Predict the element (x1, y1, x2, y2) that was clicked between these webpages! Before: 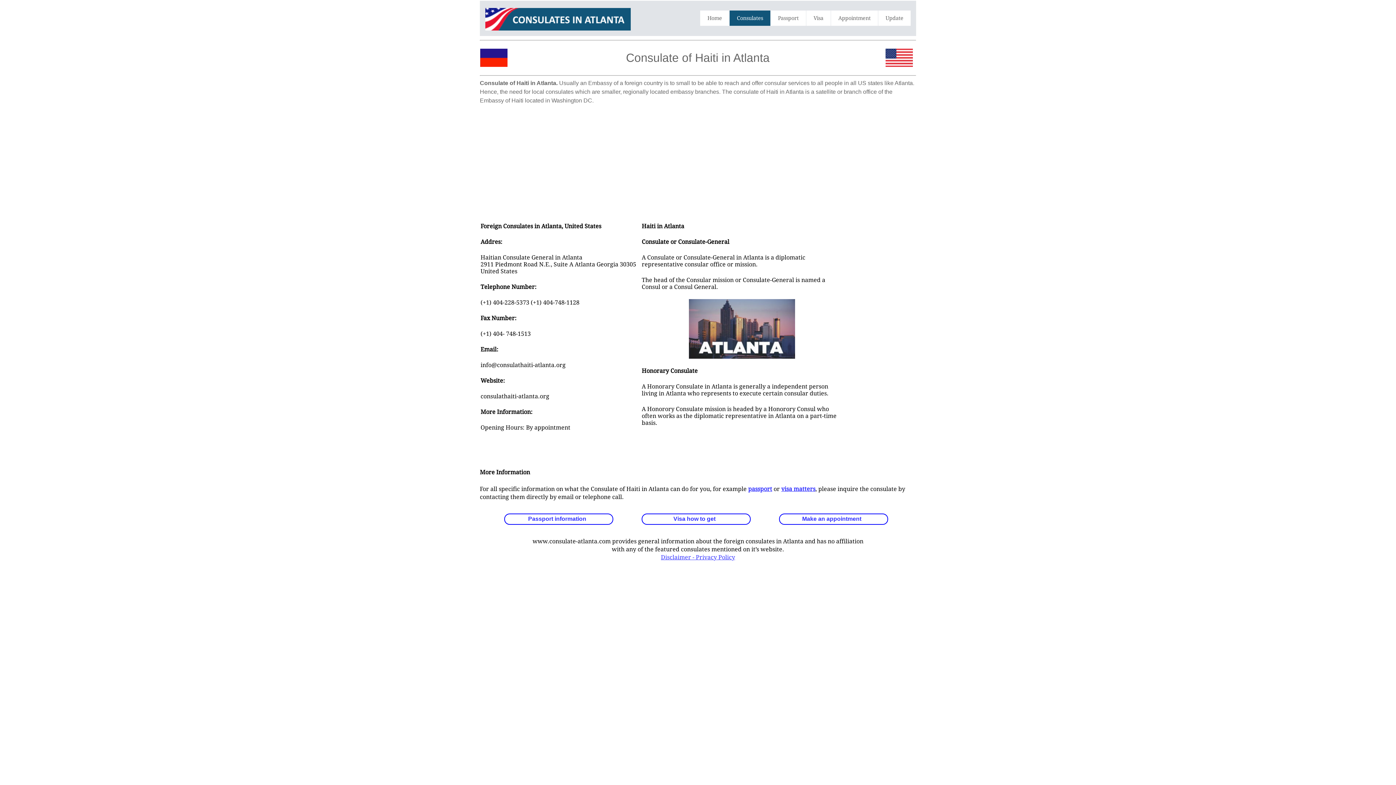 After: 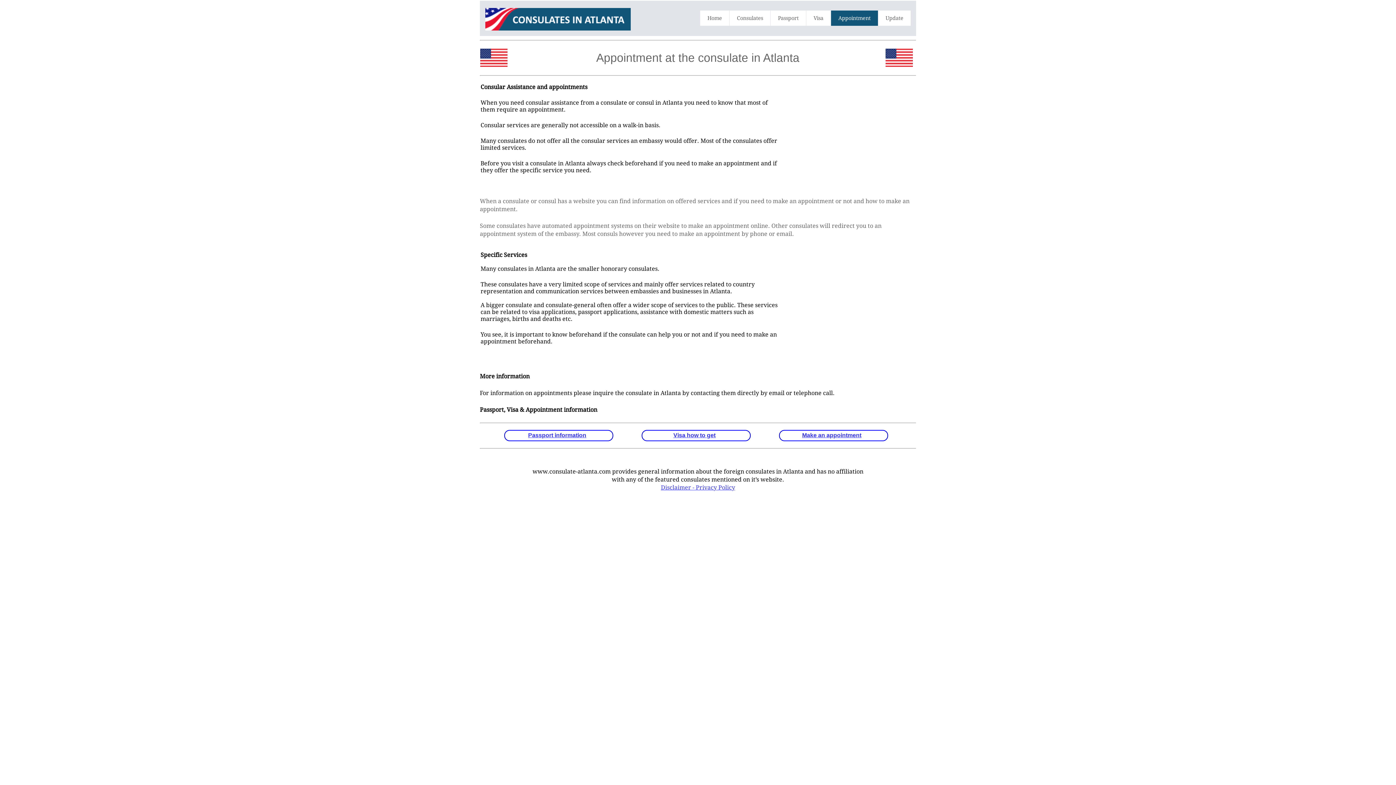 Action: bbox: (779, 513, 888, 525) label: Make an appointment